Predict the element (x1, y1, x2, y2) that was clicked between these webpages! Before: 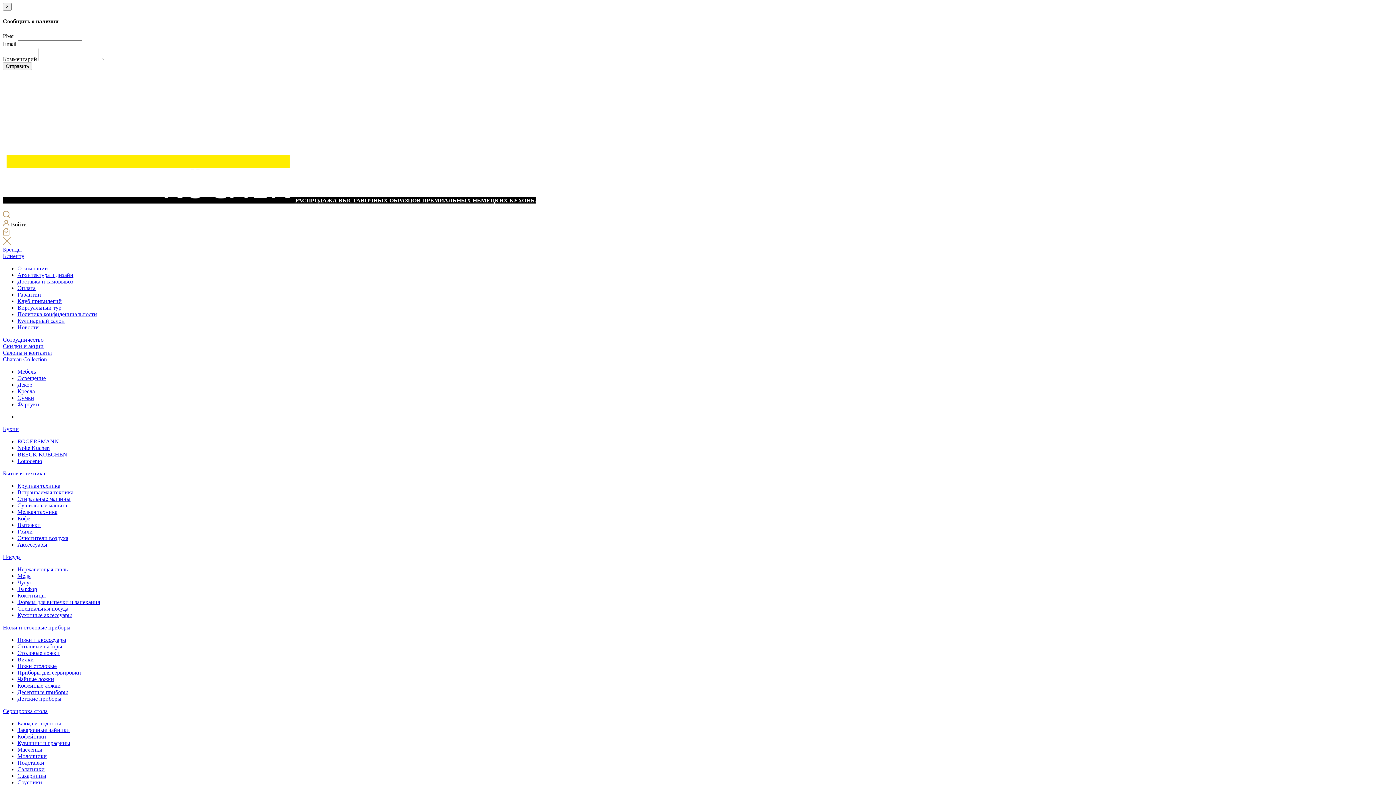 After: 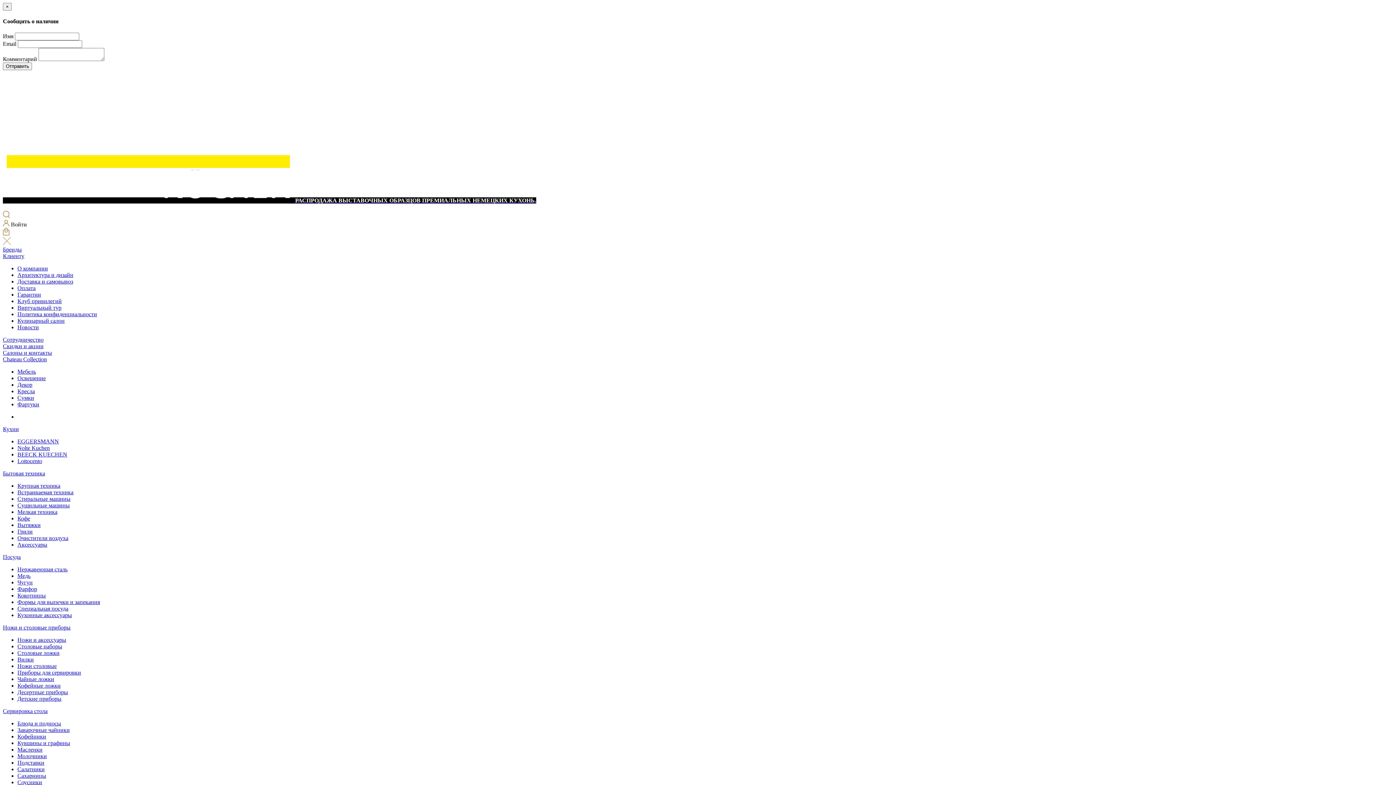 Action: bbox: (17, 311, 97, 317) label: Политика конфиденциальности